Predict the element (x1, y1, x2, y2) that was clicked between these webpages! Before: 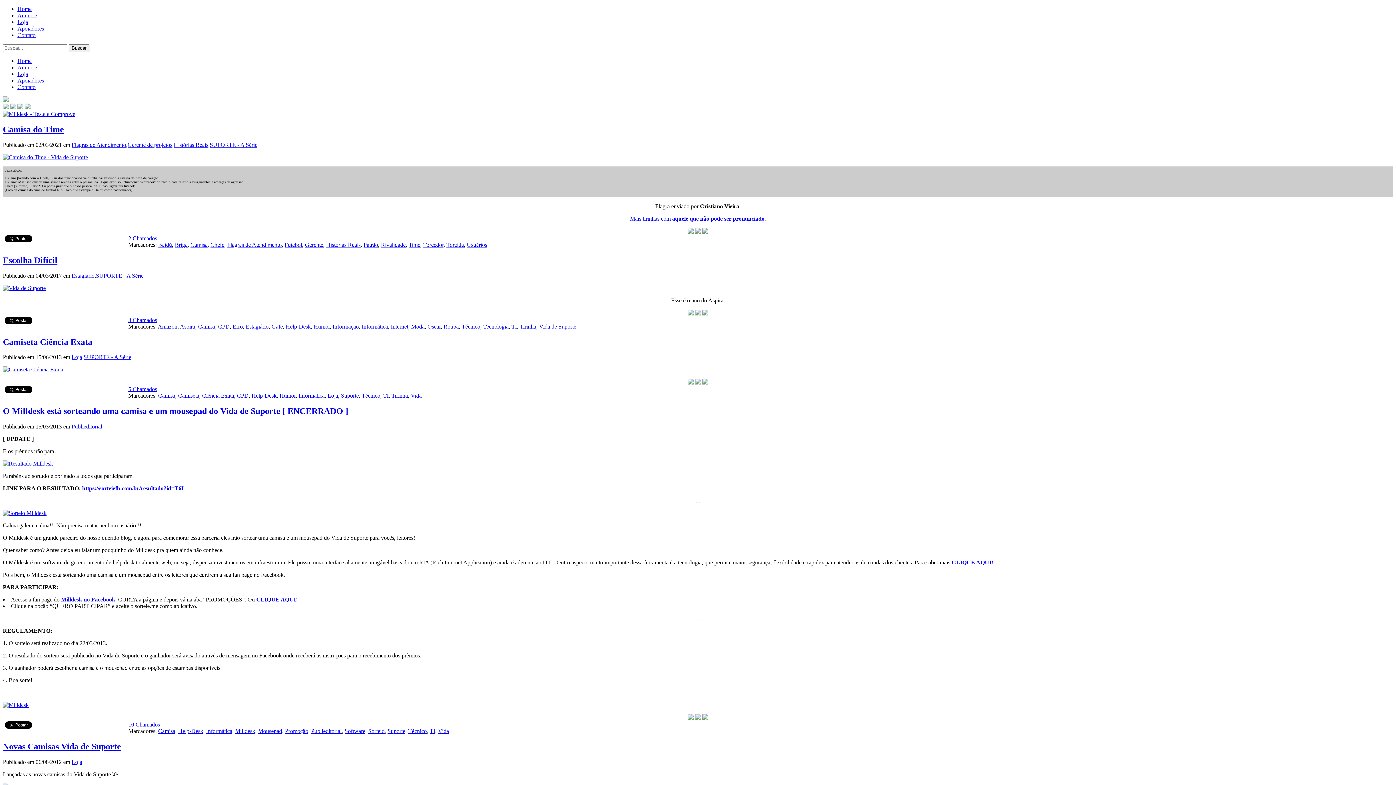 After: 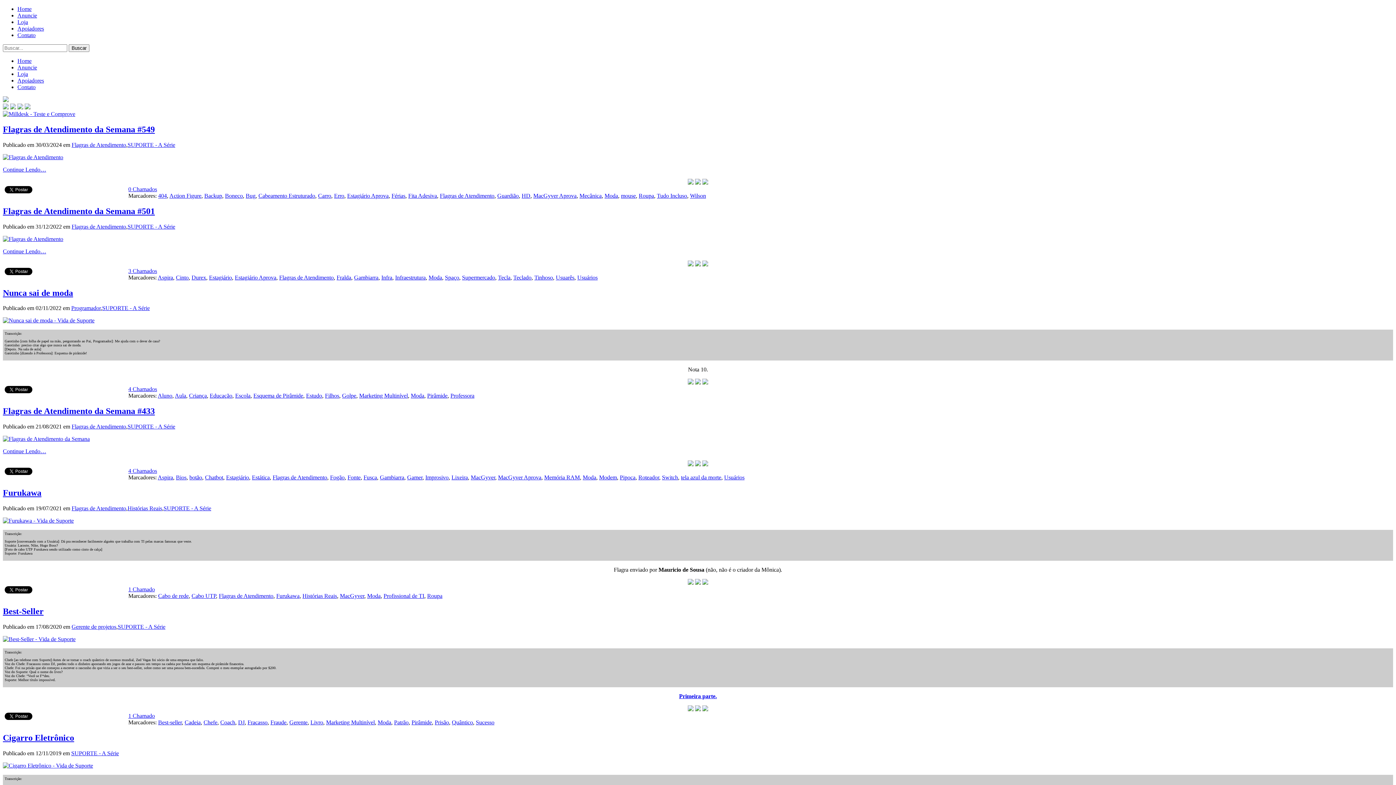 Action: label: Moda bbox: (411, 323, 424, 329)